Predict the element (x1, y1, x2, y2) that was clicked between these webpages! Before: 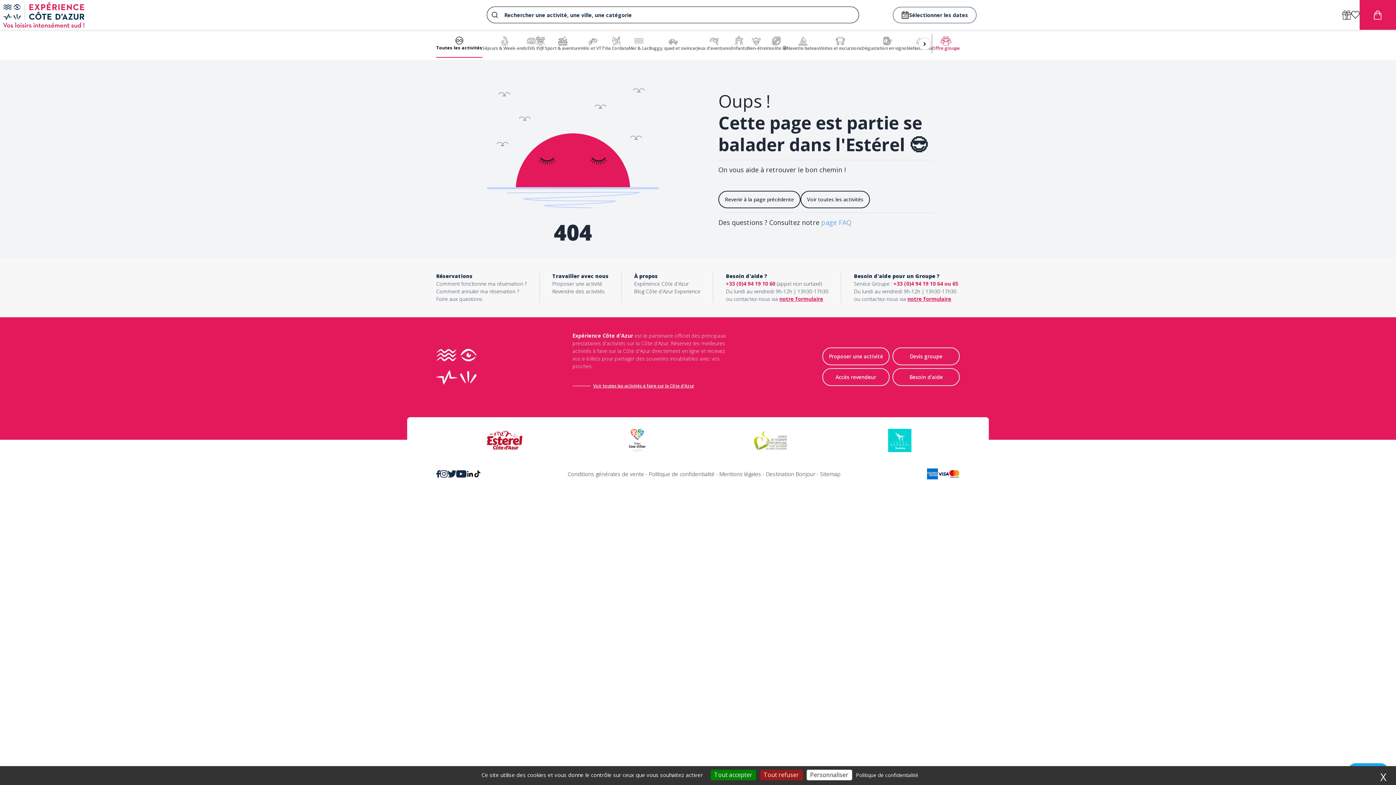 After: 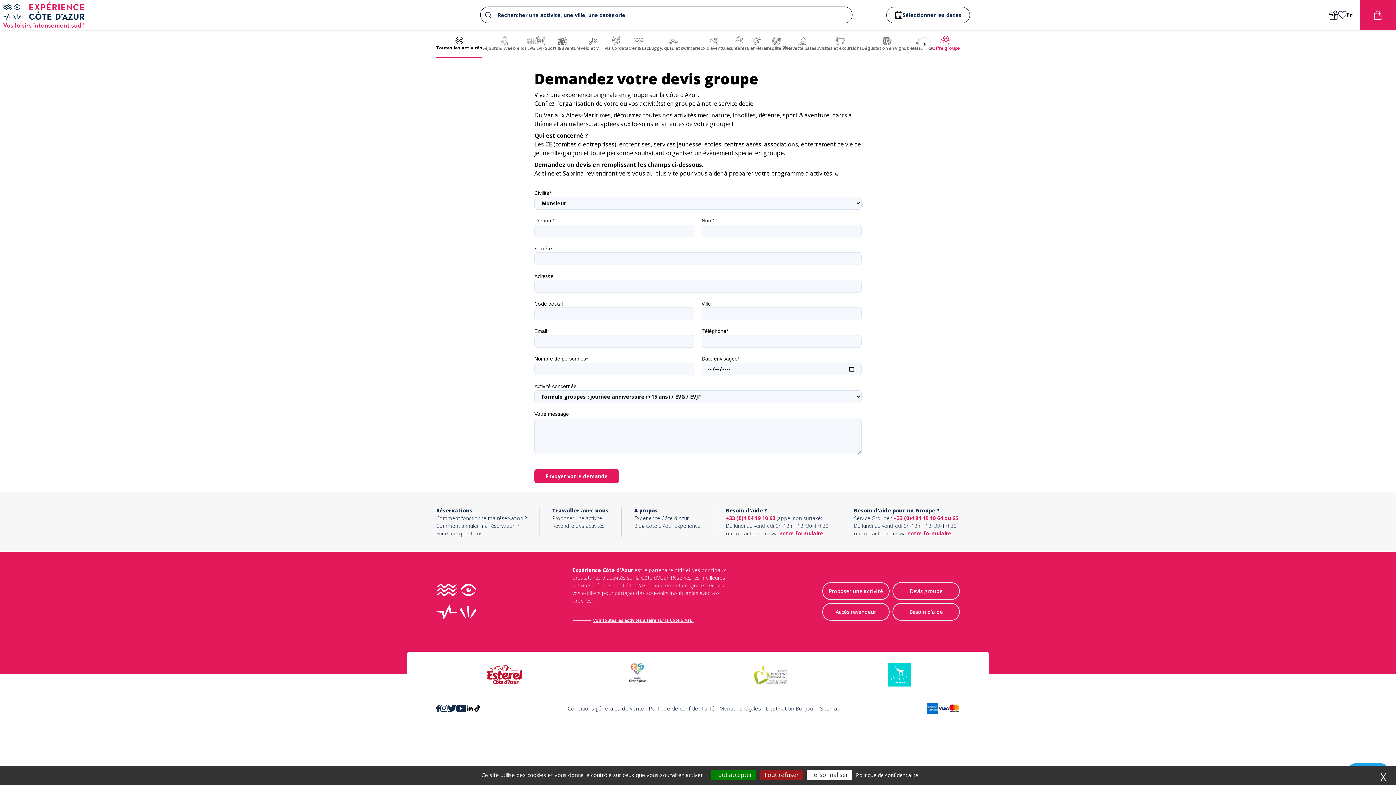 Action: label: notre formulaire bbox: (907, 295, 951, 302)